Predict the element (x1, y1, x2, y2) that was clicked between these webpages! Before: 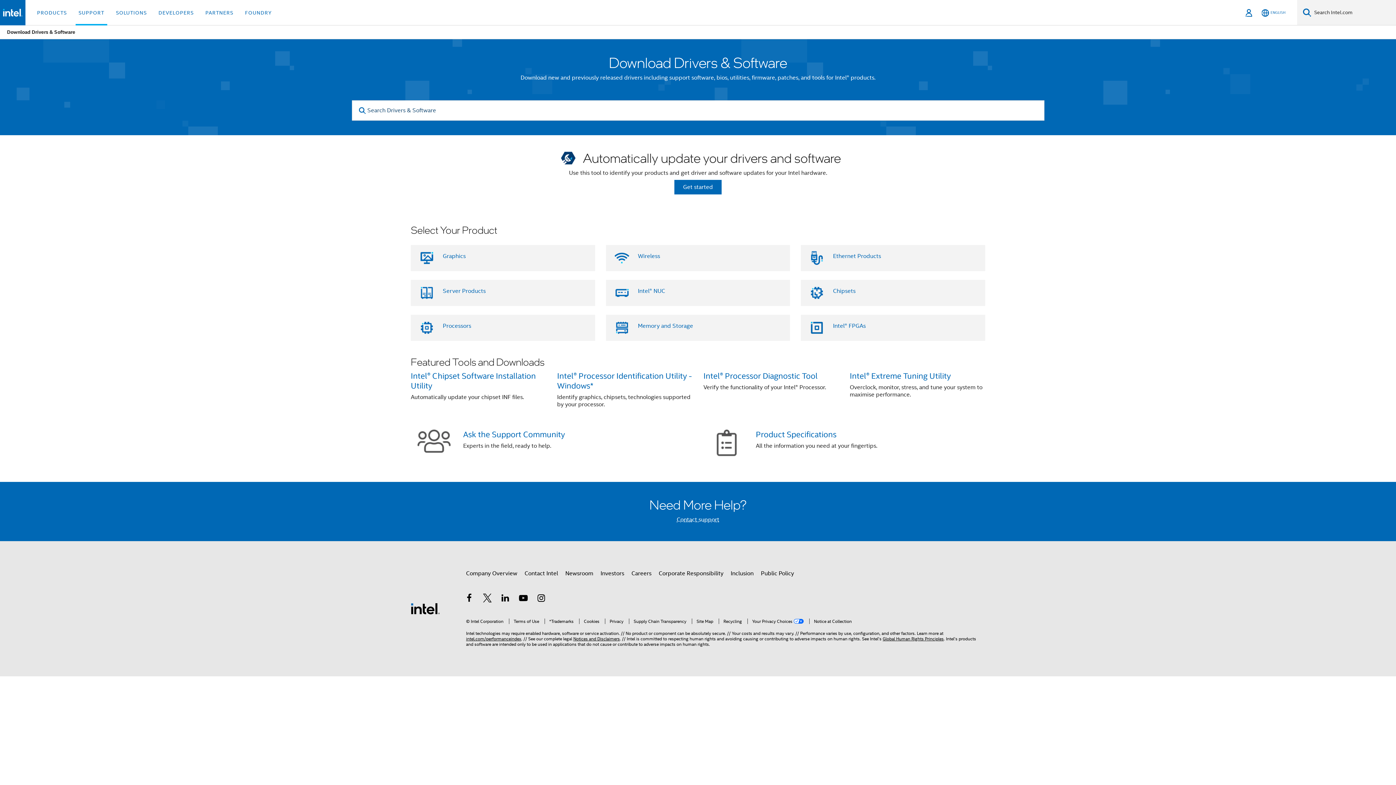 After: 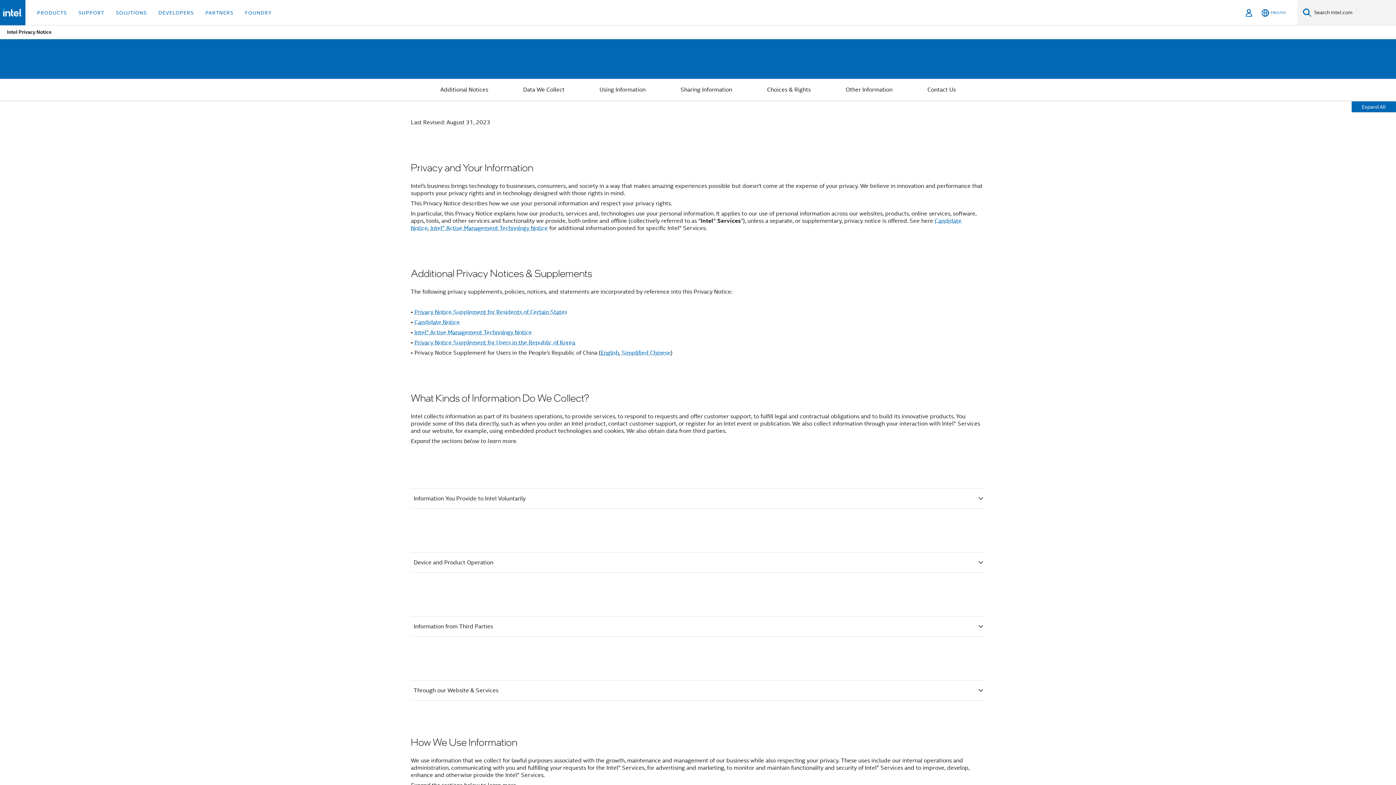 Action: bbox: (605, 618, 623, 624) label: Privacy